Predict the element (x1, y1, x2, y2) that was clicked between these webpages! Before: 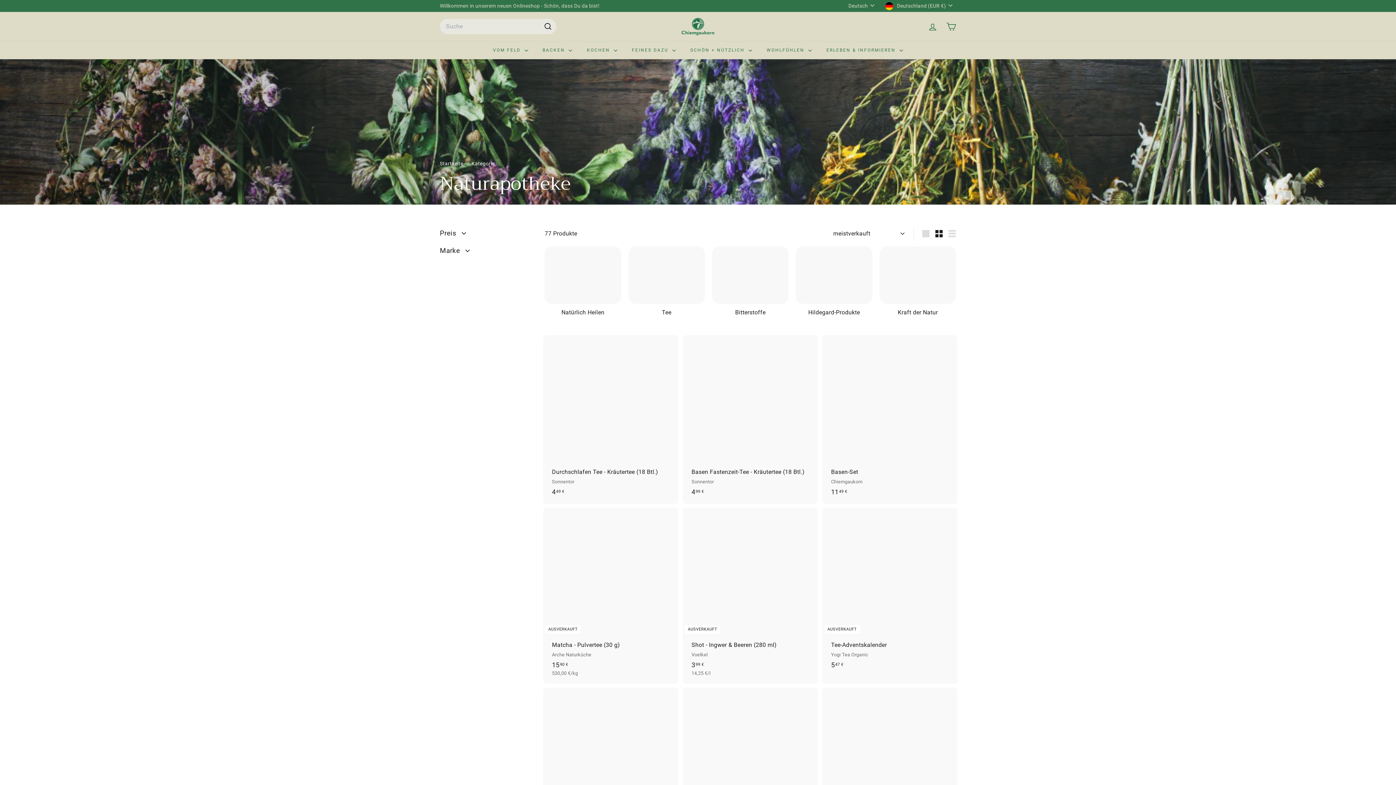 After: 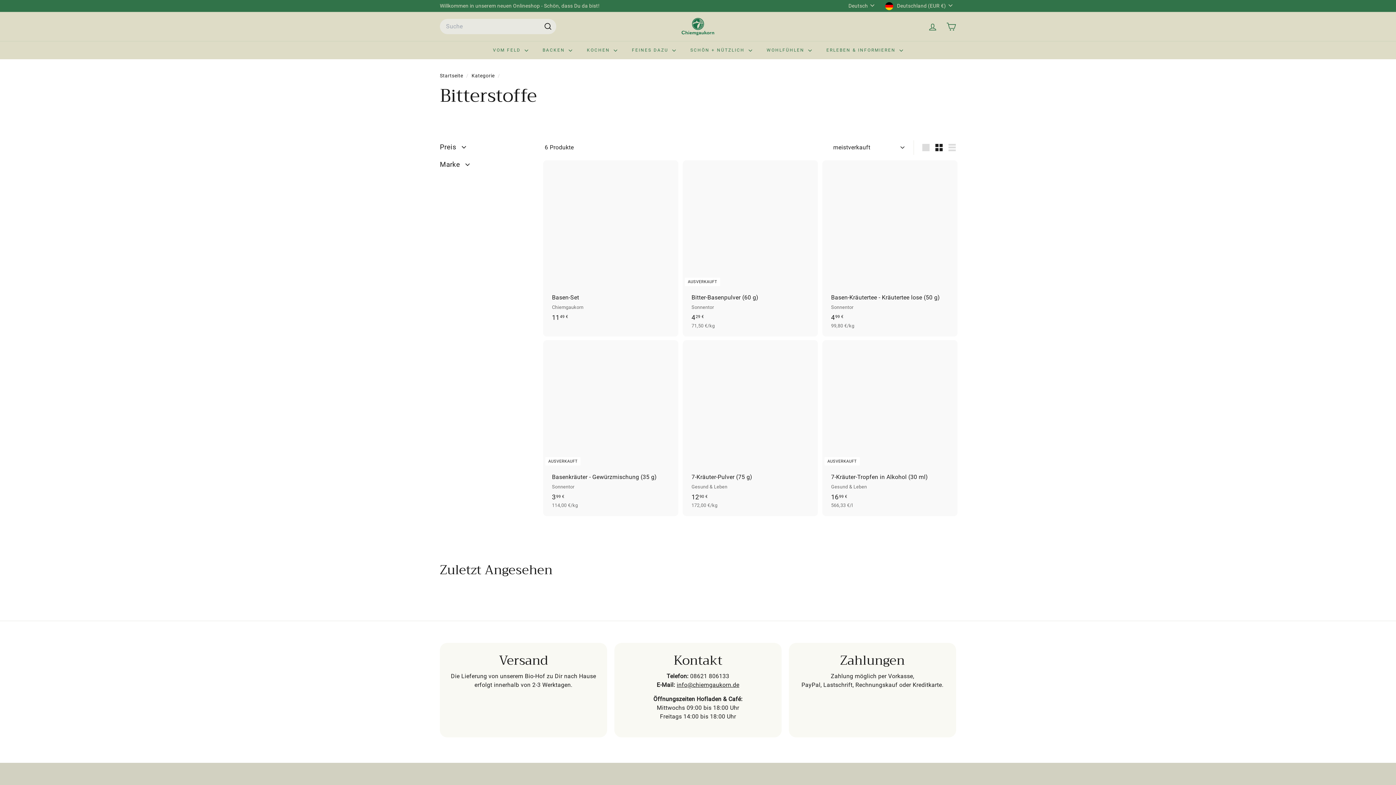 Action: bbox: (712, 246, 788, 316) label: Bitterstoffe